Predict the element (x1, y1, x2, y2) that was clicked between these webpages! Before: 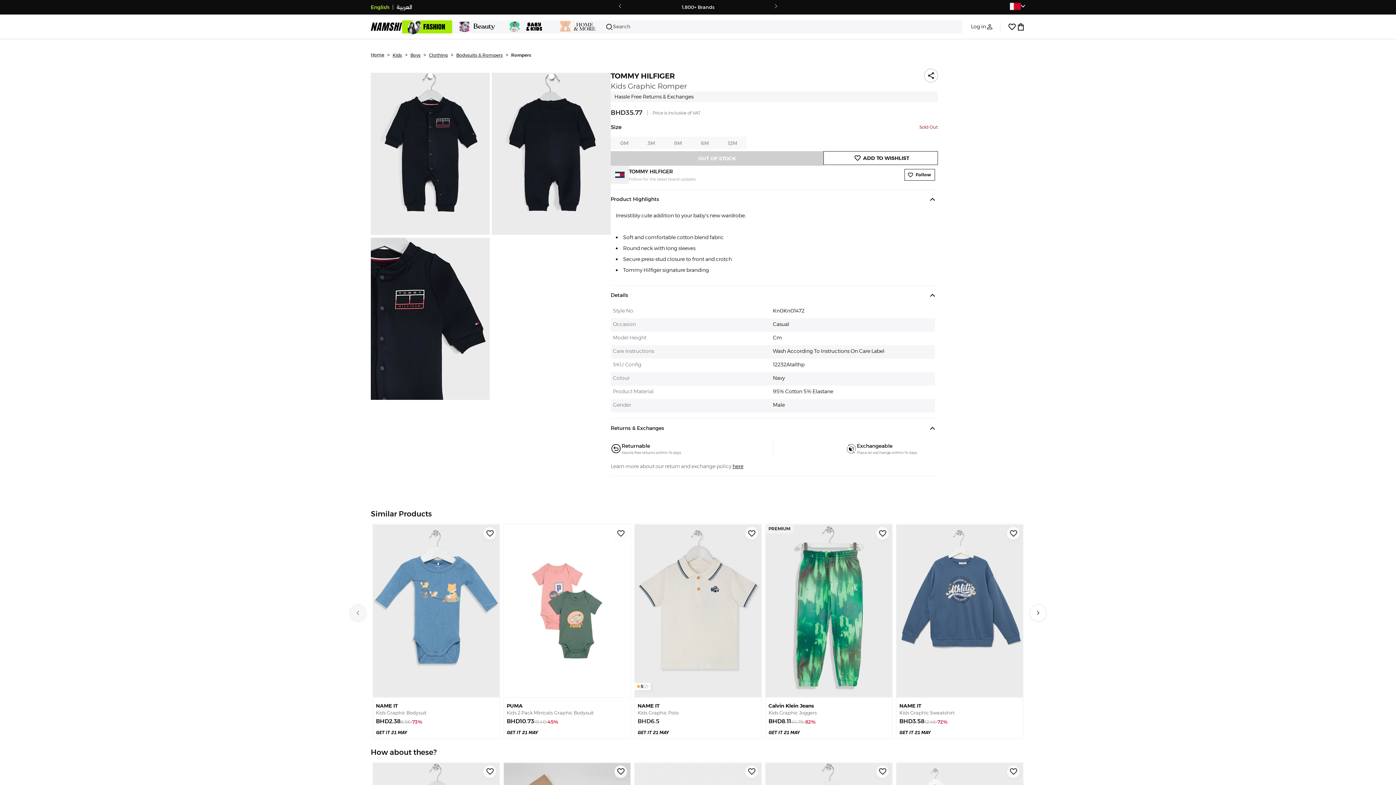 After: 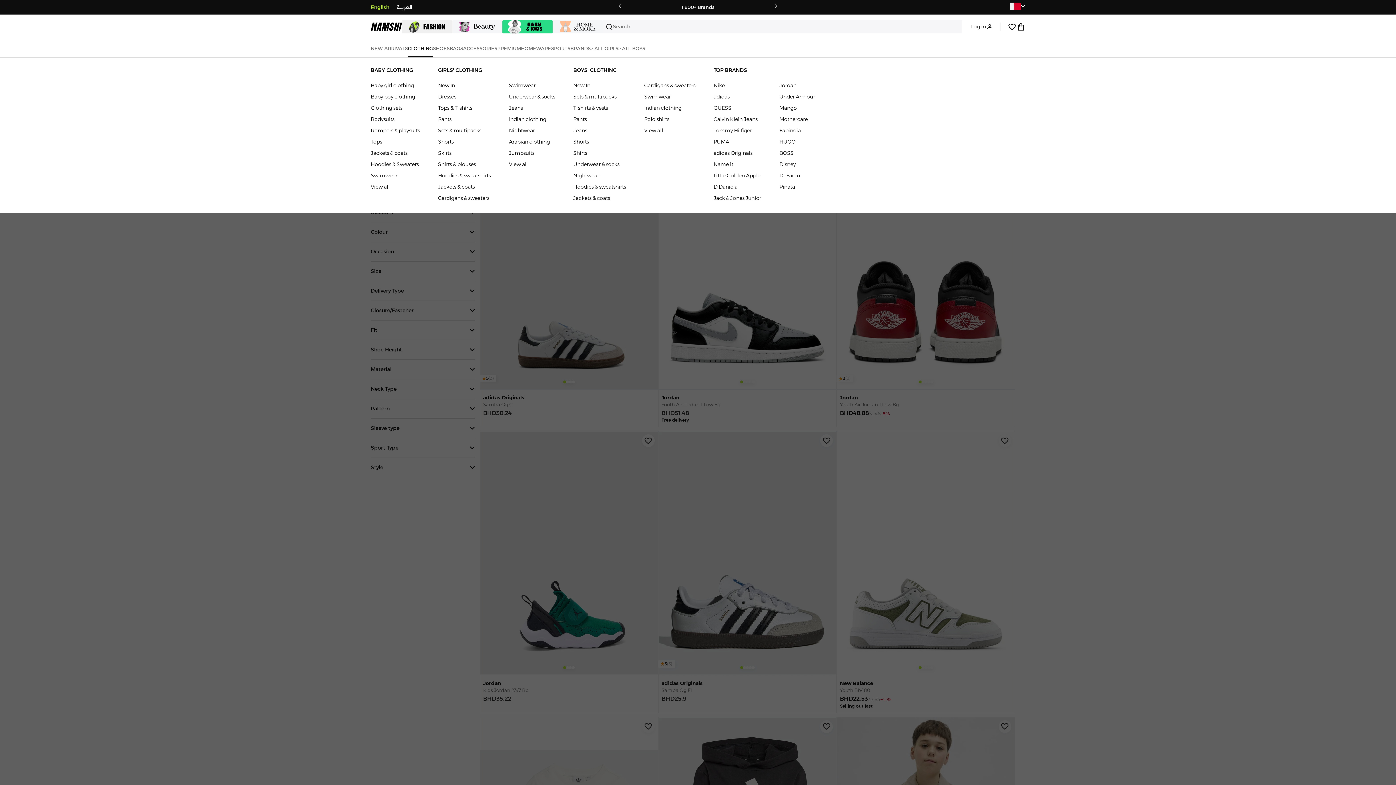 Action: bbox: (410, 52, 420, 57) label: Boys